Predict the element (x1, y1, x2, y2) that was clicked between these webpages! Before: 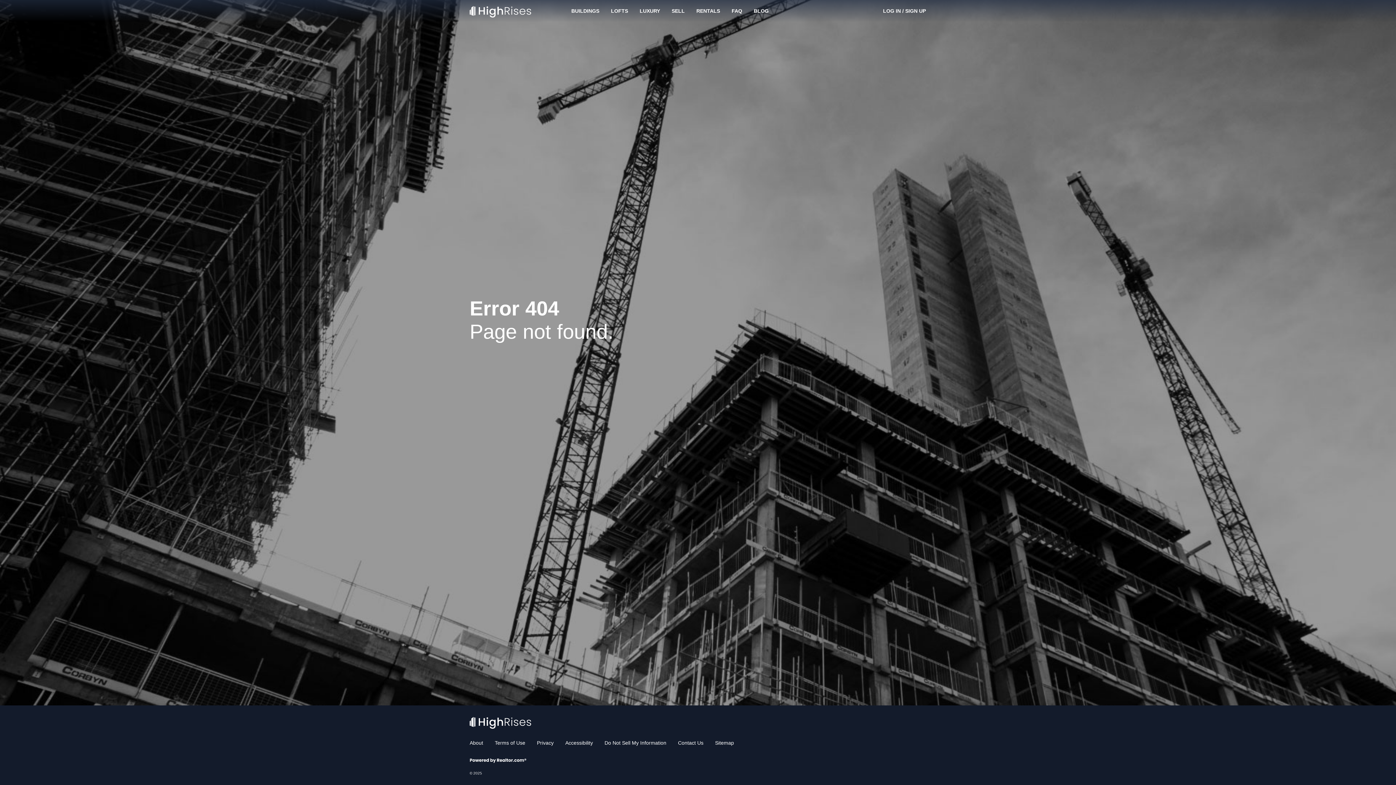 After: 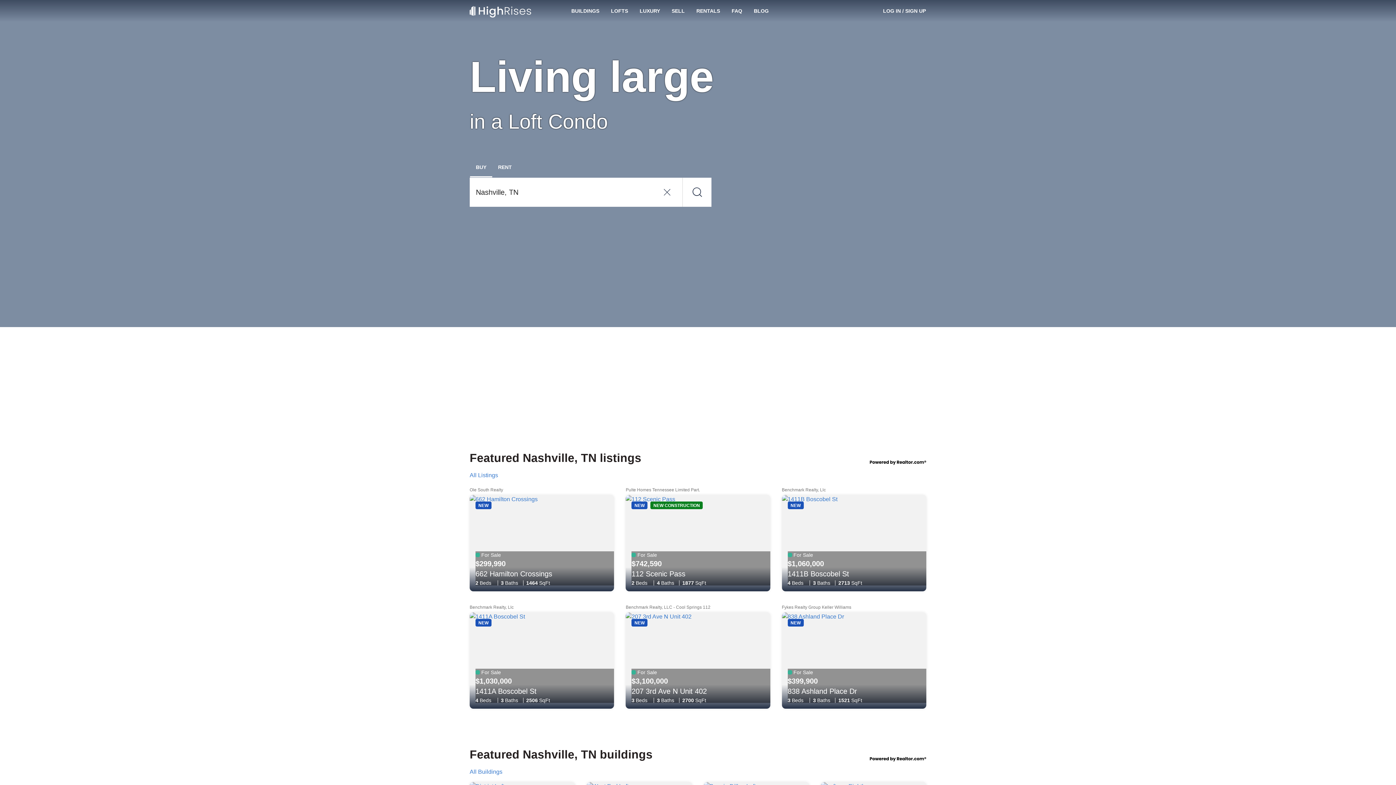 Action: label: LOFTS bbox: (605, 0, 634, 21)